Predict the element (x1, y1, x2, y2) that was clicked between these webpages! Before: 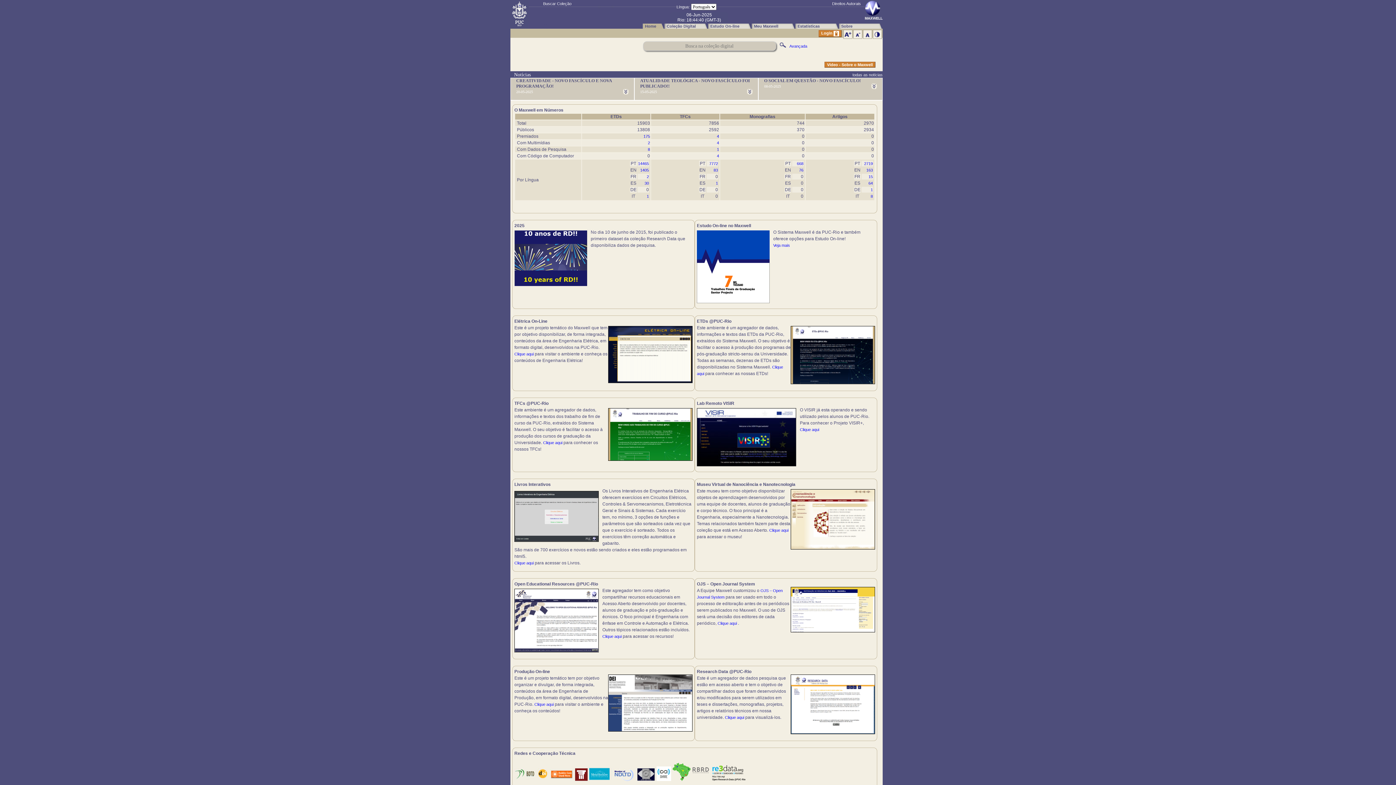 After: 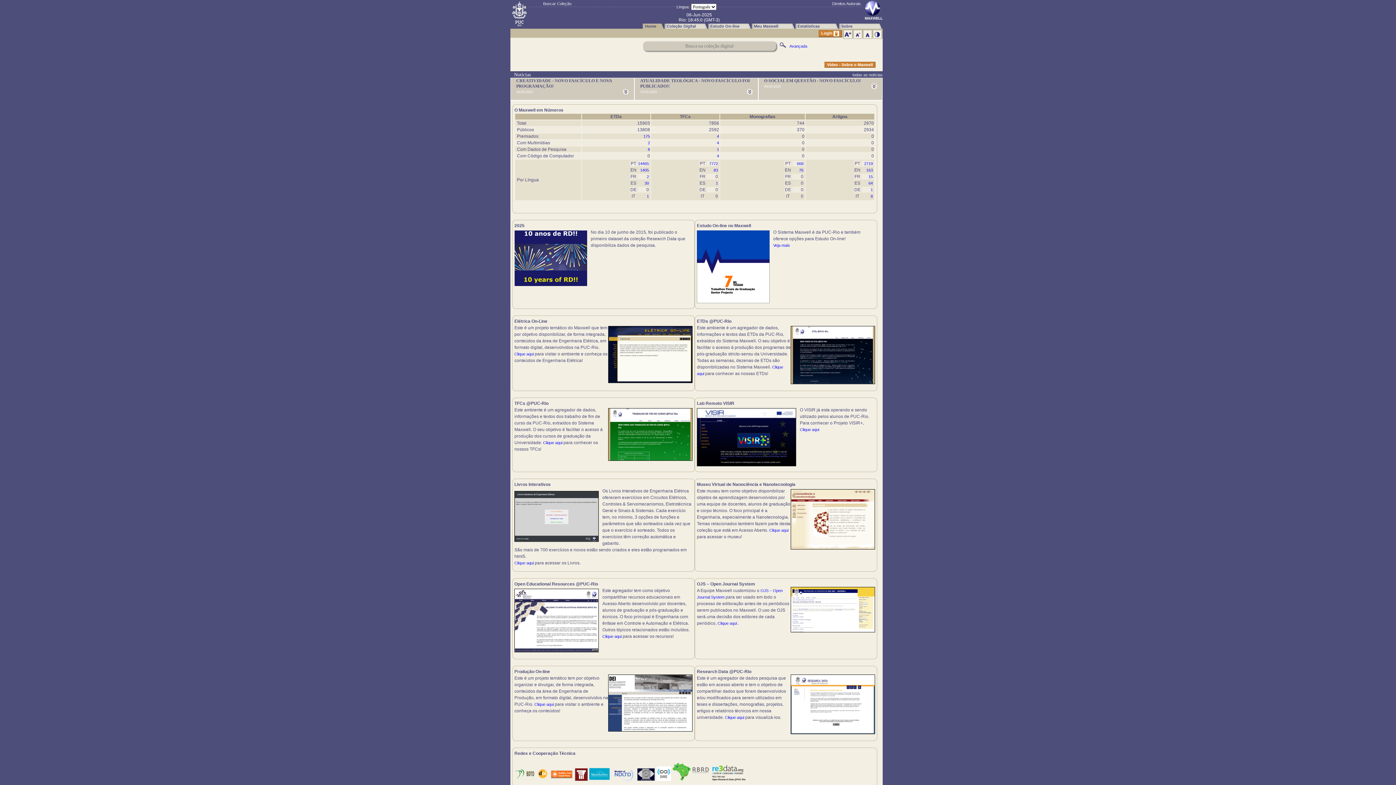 Action: bbox: (672, 776, 709, 782)